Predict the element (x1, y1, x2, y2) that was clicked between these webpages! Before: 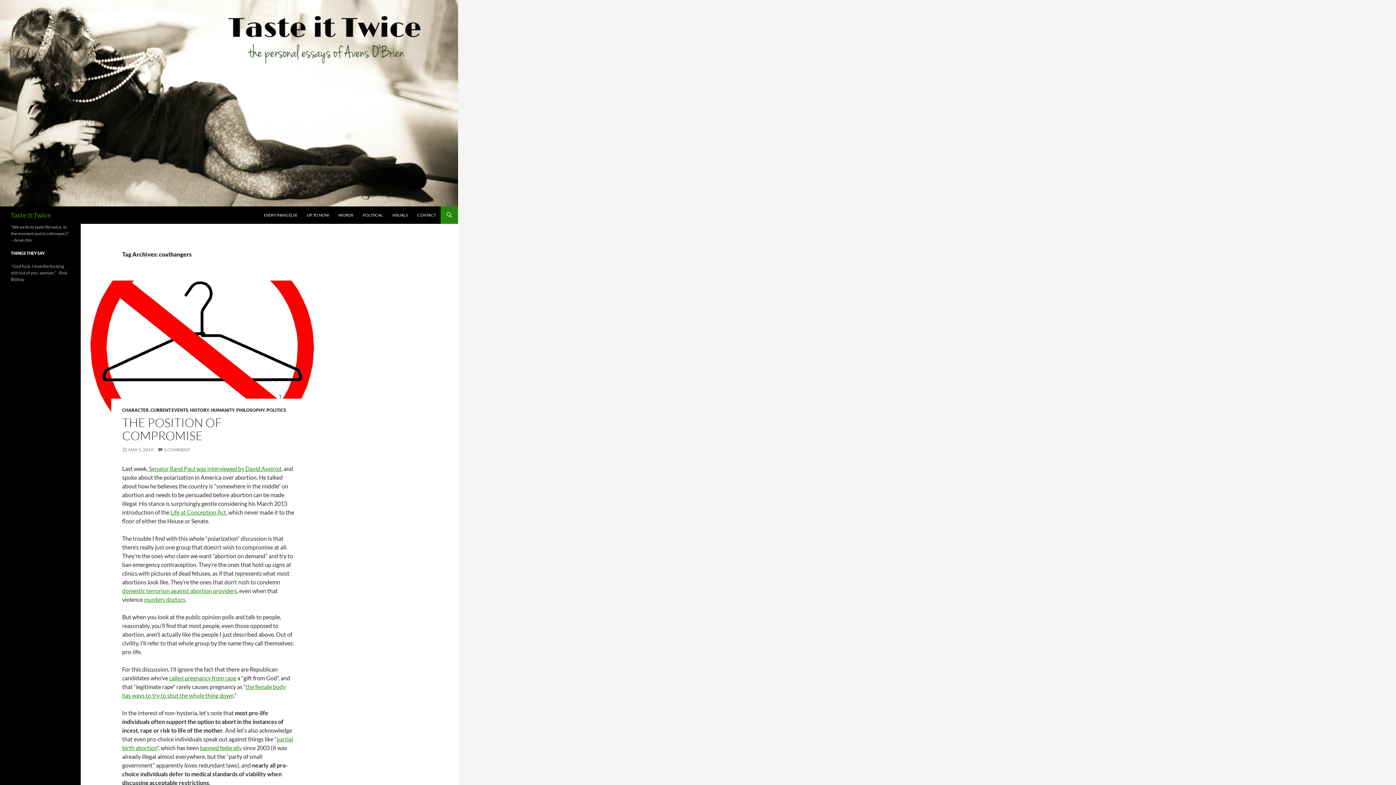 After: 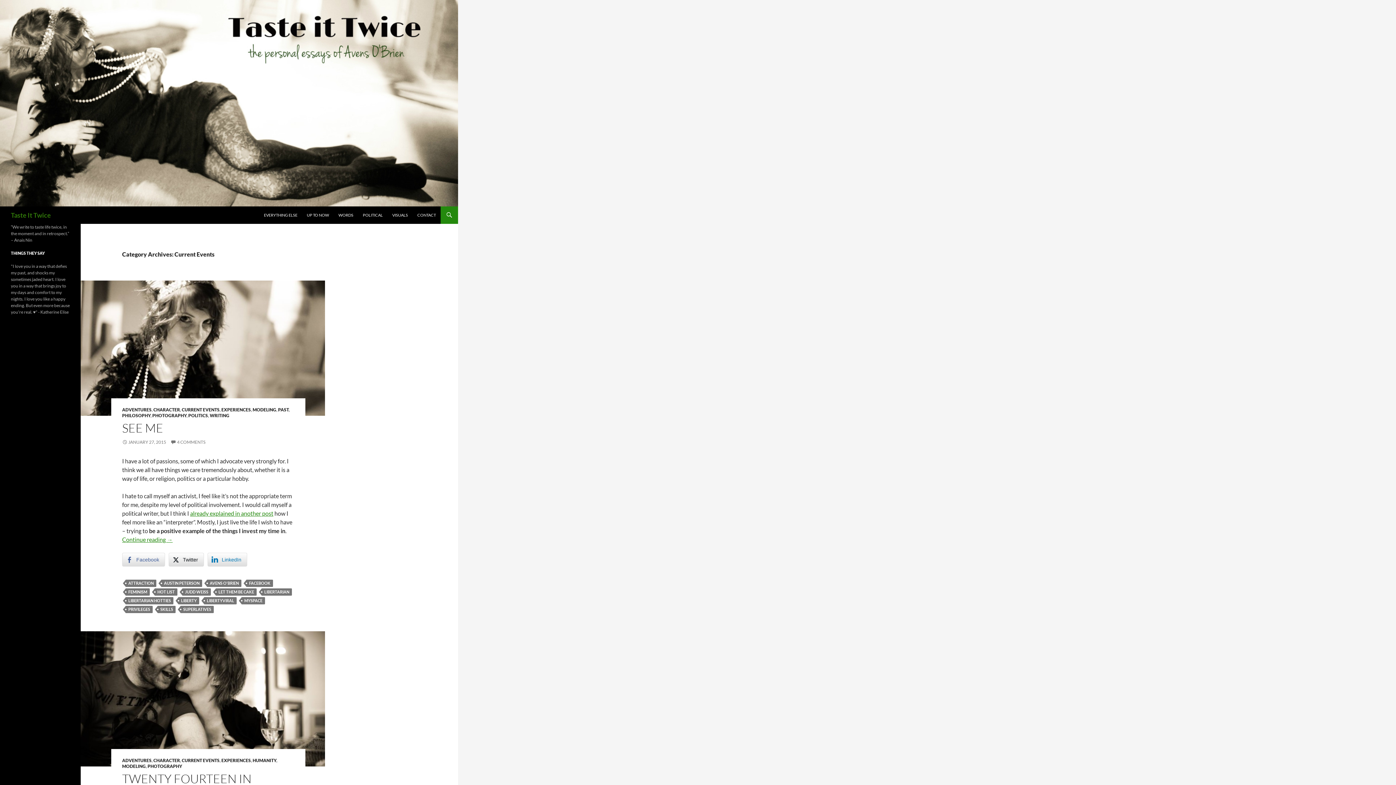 Action: bbox: (150, 407, 188, 413) label: CURRENT EVENTS